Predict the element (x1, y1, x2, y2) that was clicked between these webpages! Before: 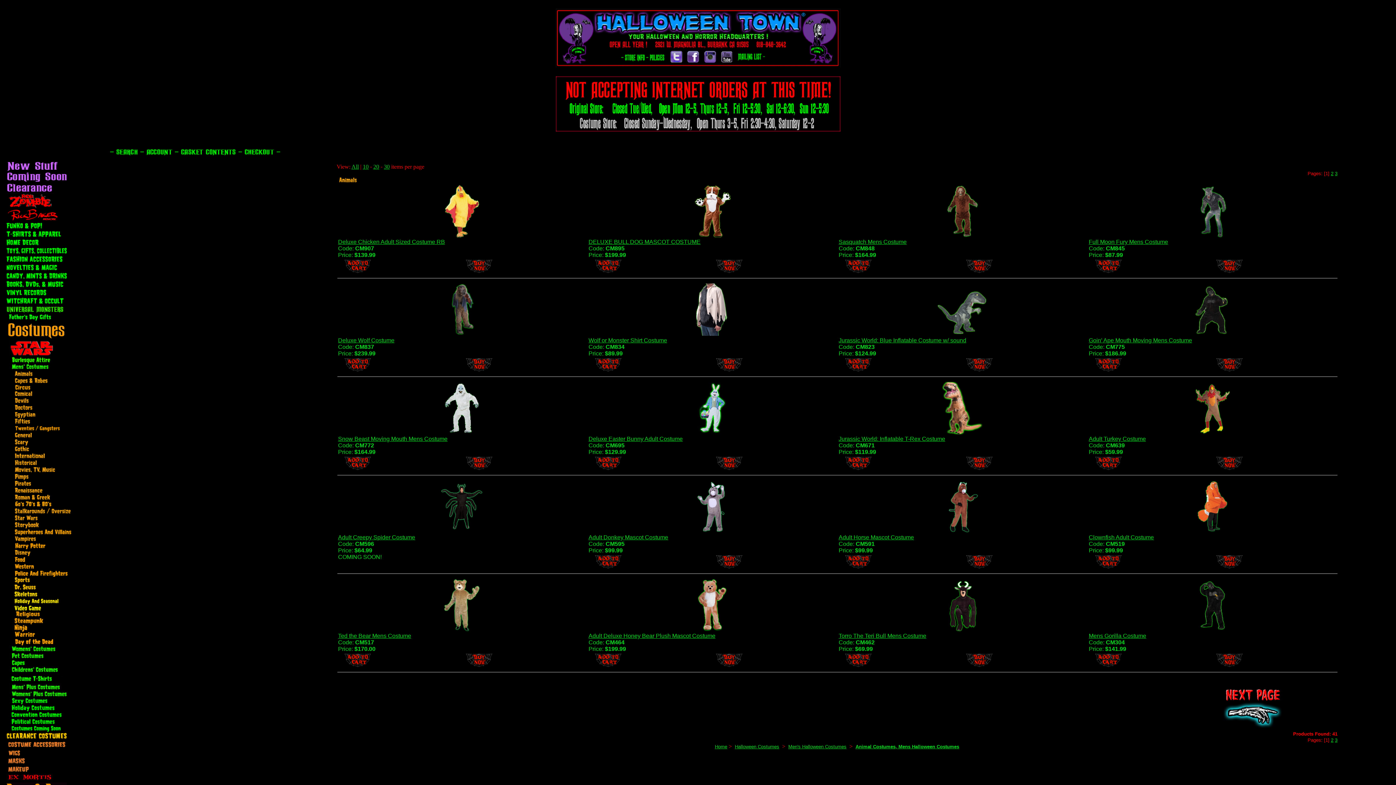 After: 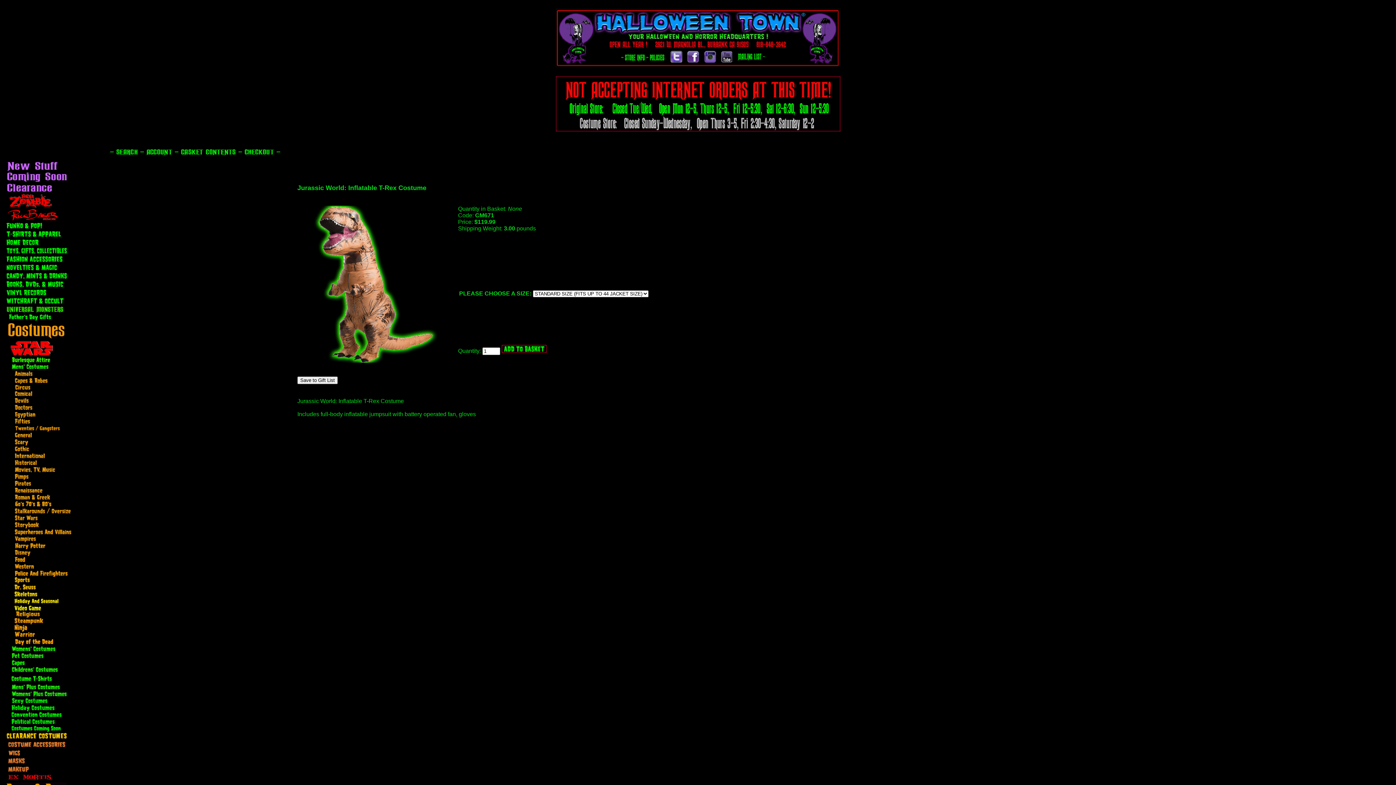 Action: bbox: (936, 429, 988, 435)